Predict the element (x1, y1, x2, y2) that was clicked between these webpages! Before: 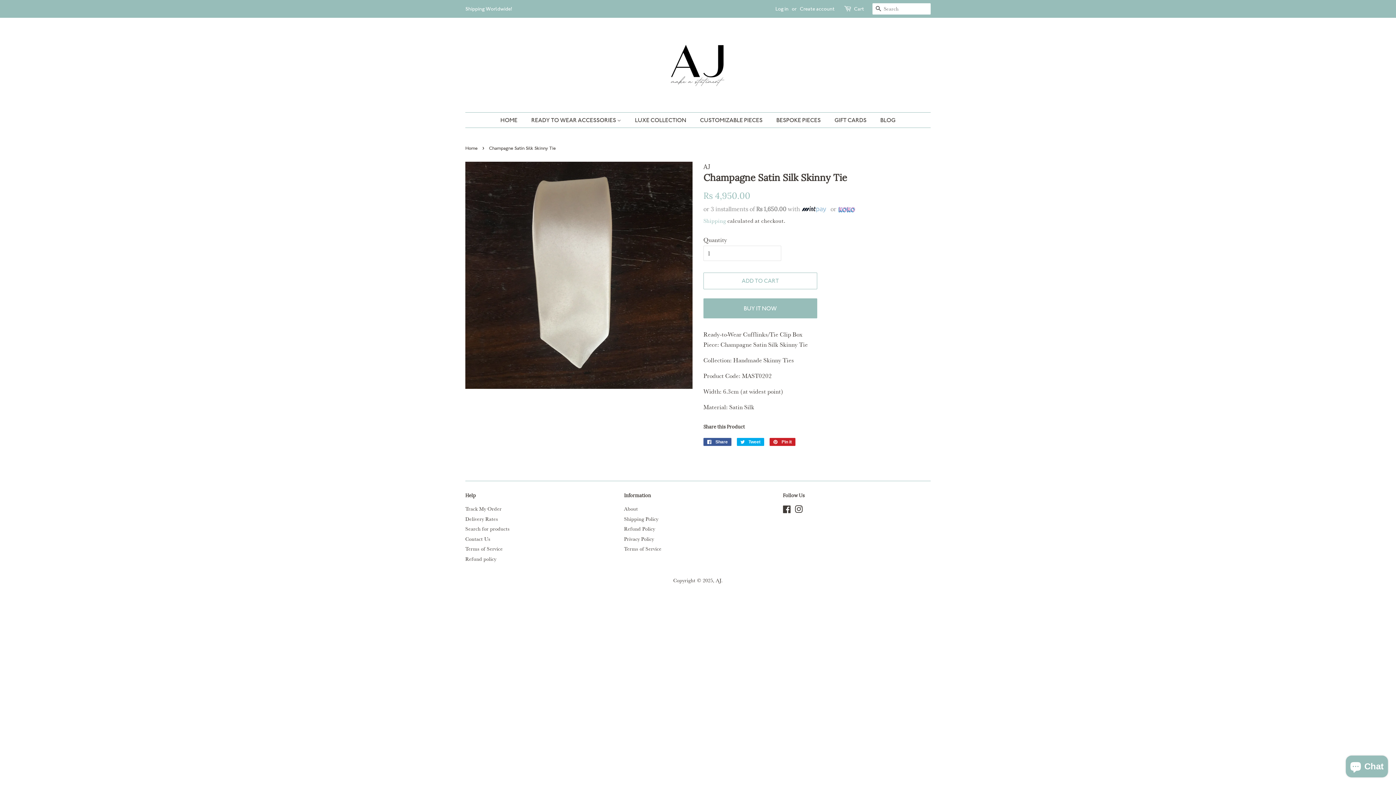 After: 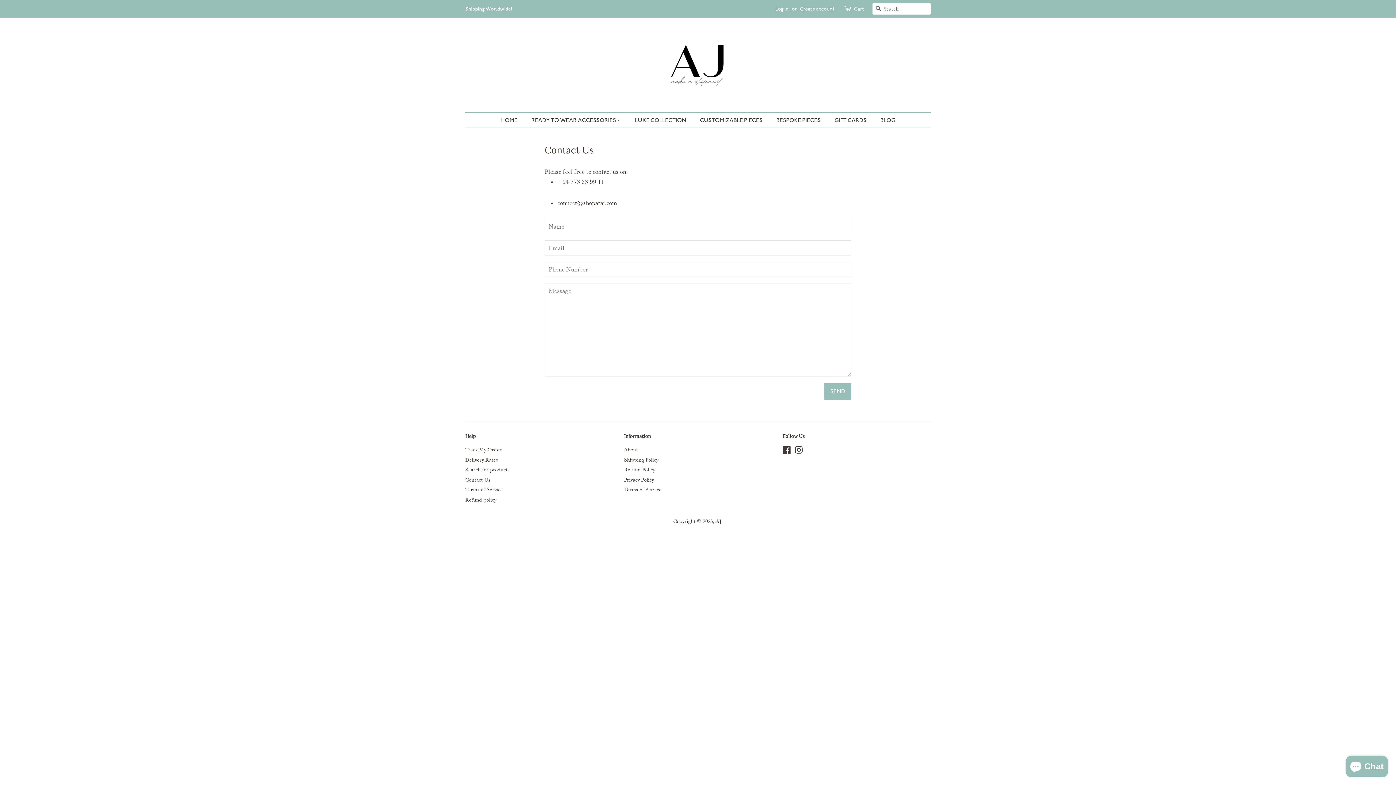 Action: label: Contact Us bbox: (465, 536, 490, 542)